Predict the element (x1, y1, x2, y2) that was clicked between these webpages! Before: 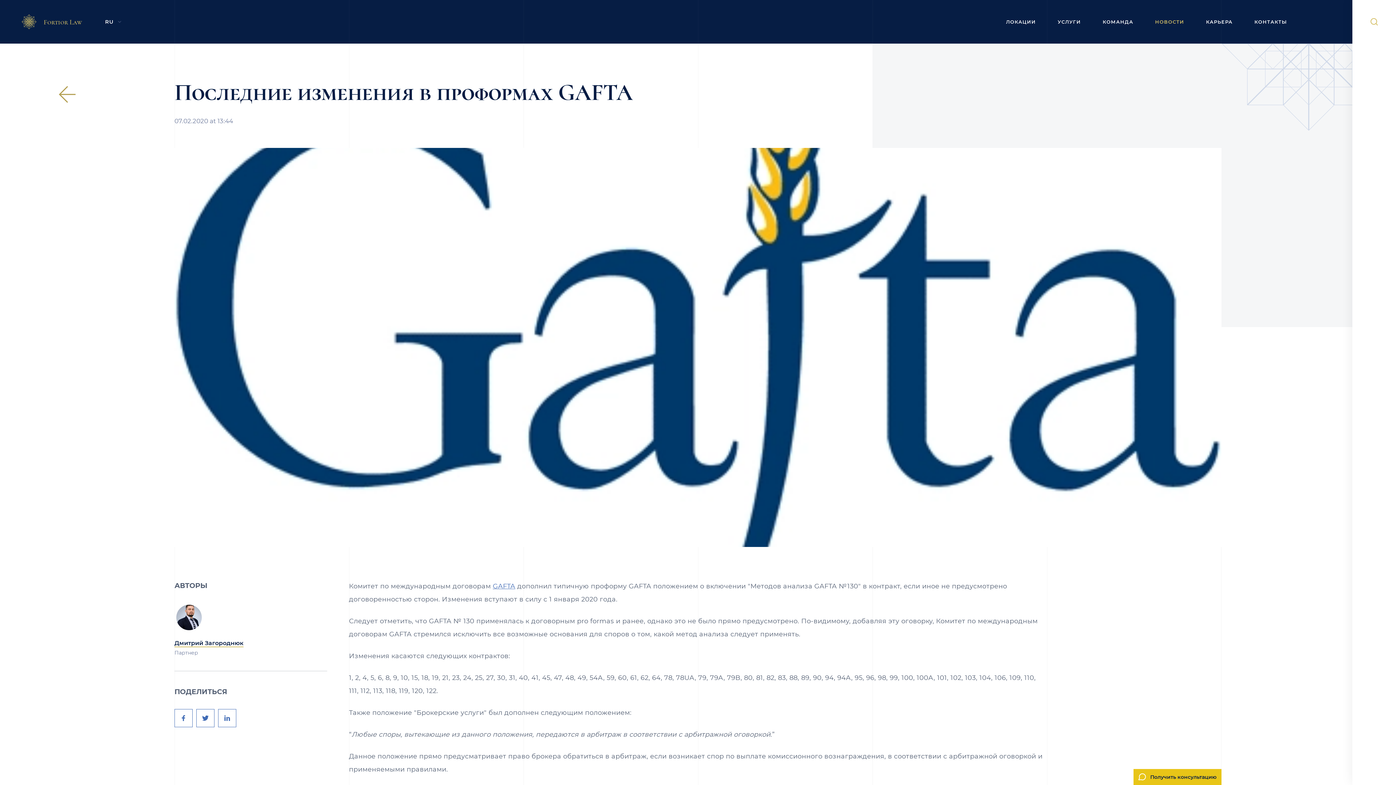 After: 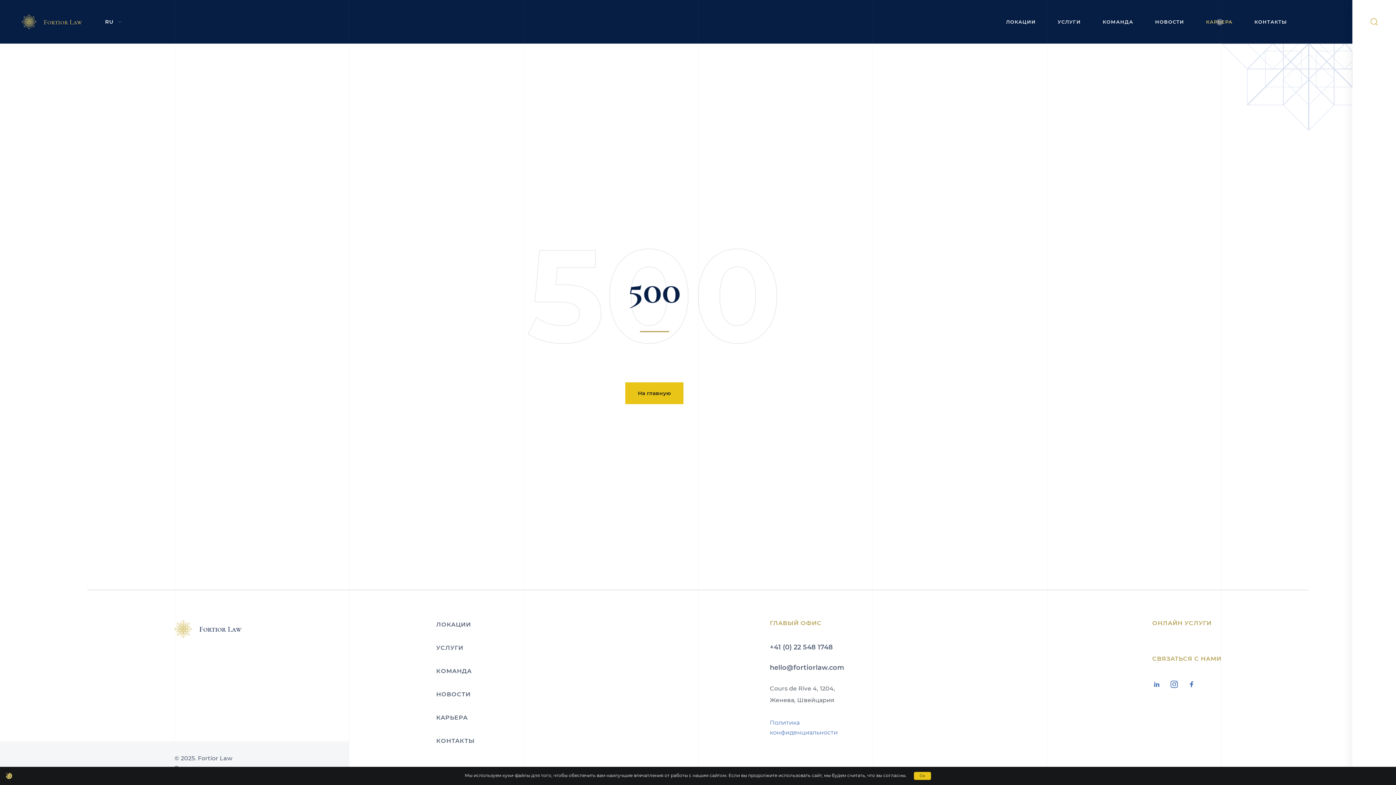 Action: bbox: (1195, 8, 1243, 35) label: КАРЬЕРА